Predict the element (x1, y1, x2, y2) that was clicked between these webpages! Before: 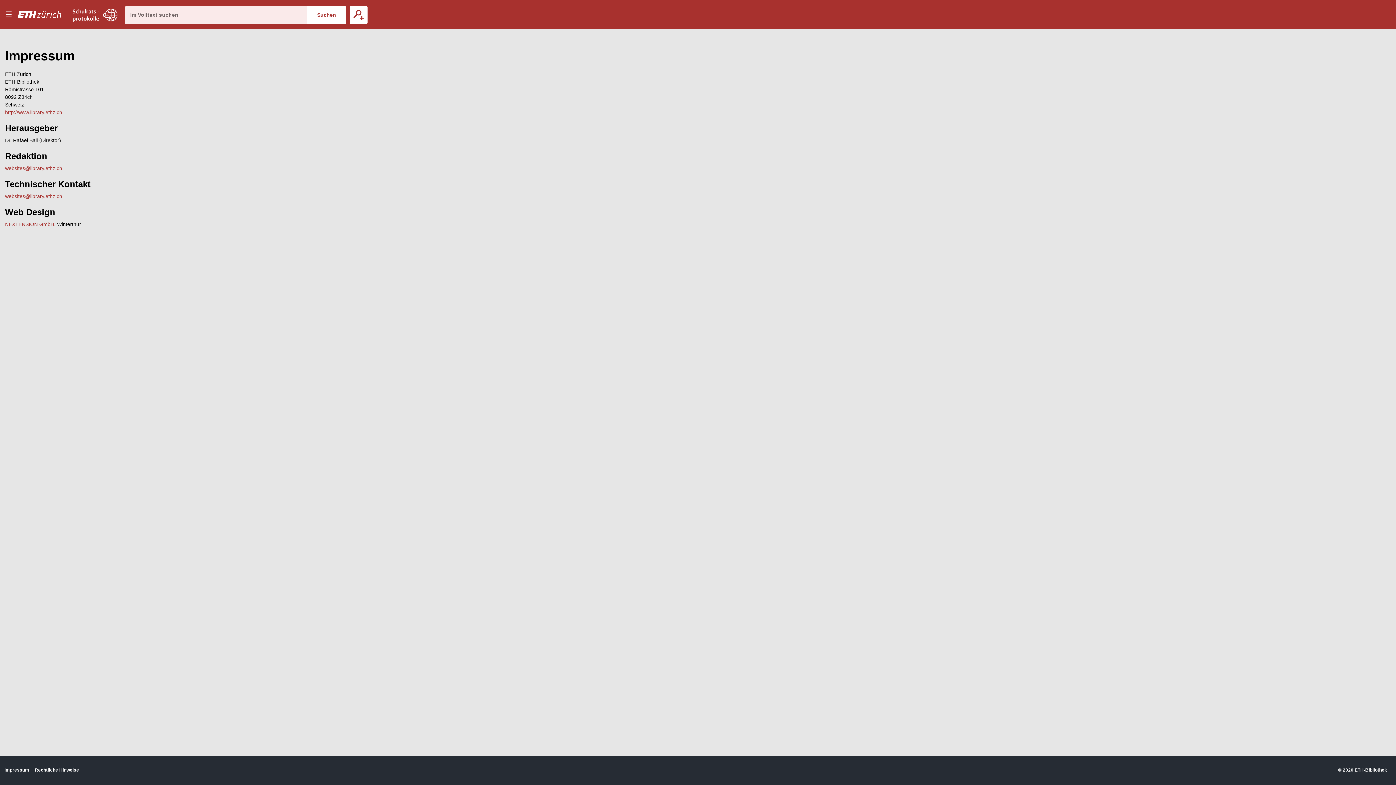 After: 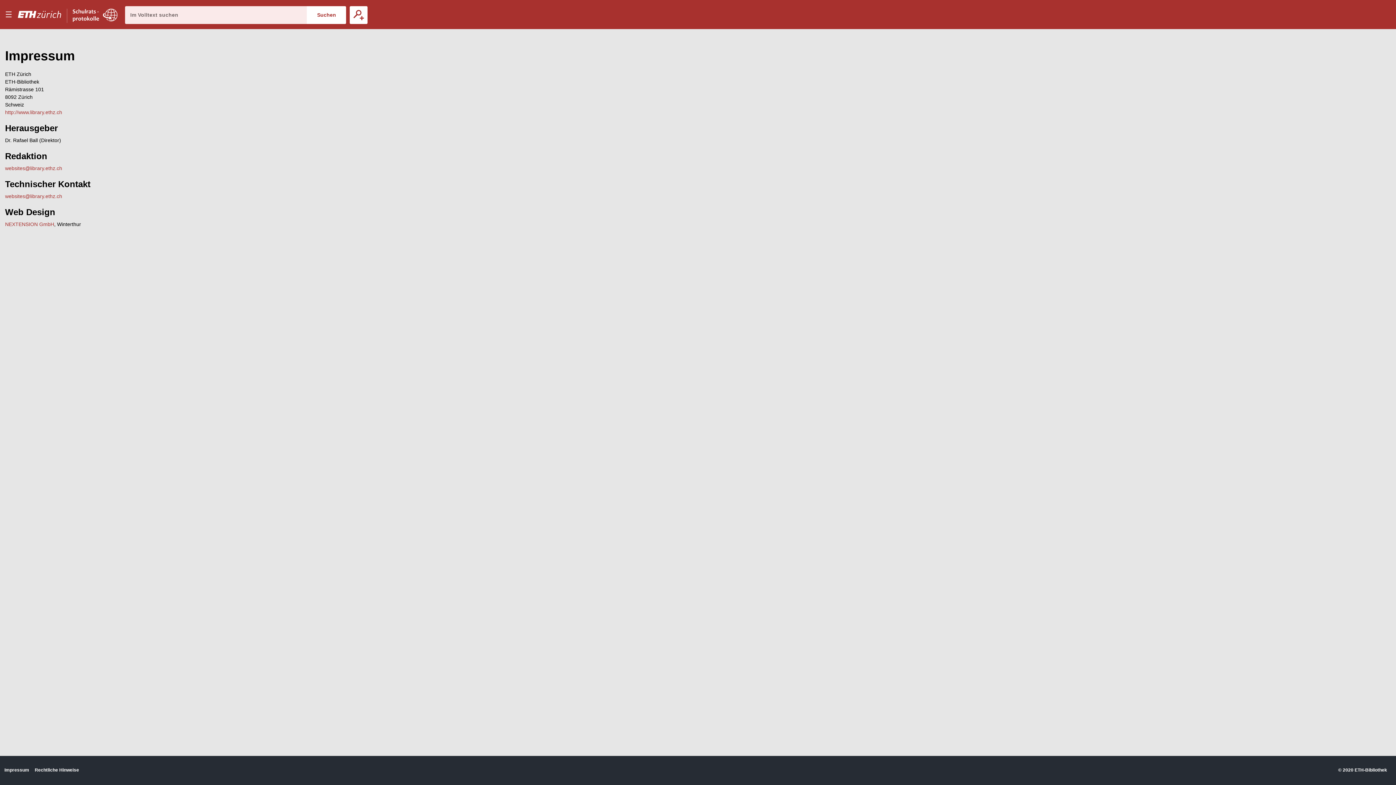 Action: bbox: (17, 0, 72, 29)